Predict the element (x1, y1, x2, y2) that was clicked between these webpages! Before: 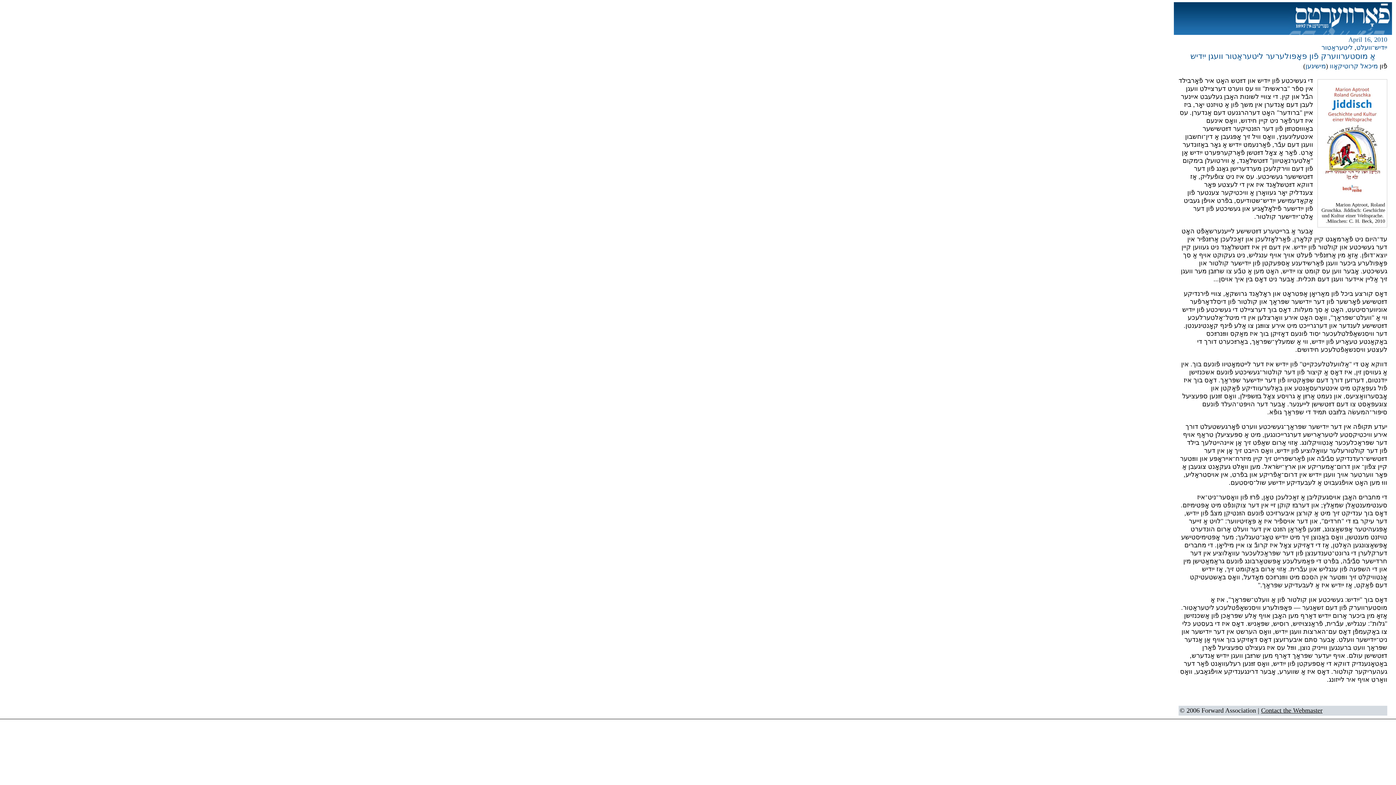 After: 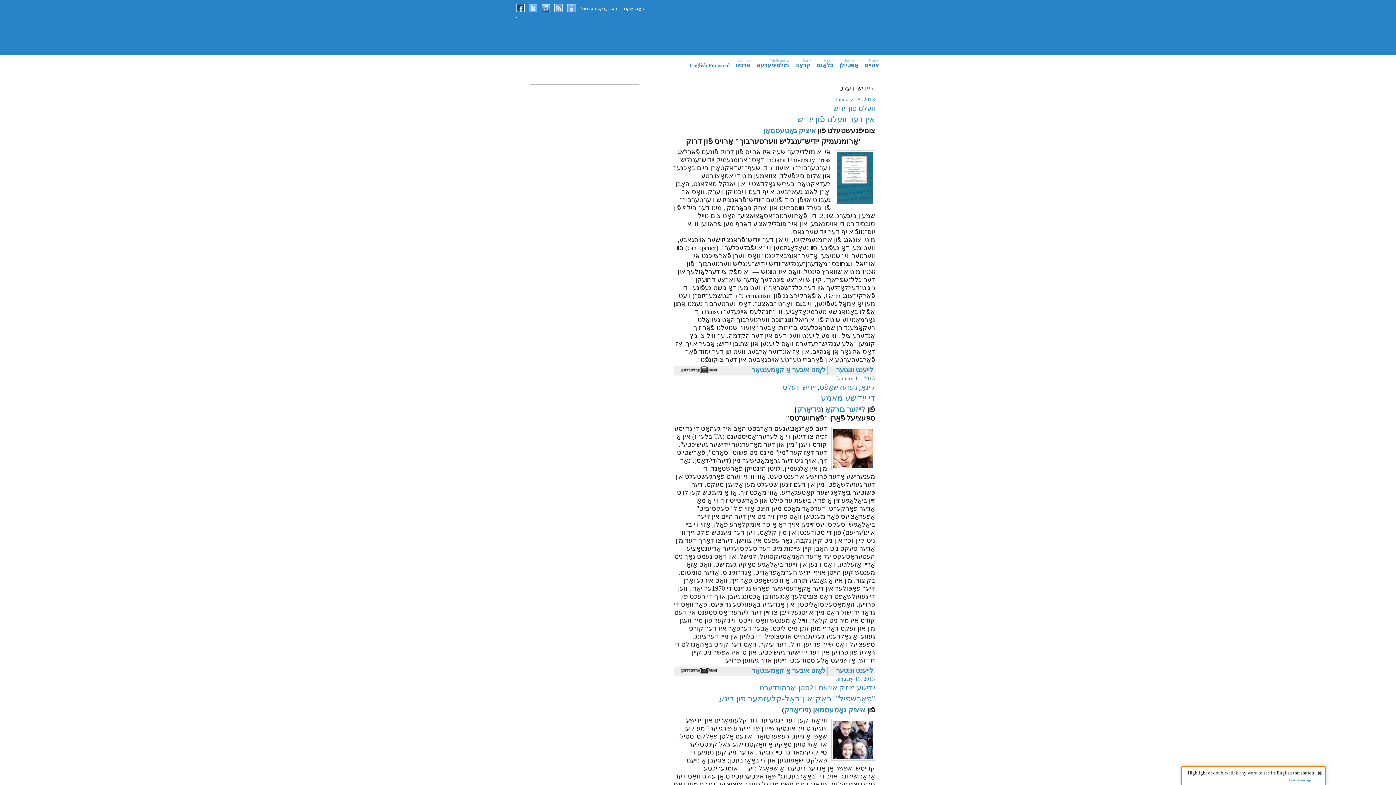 Action: bbox: (1356, 44, 1387, 51) label: ייִדיש־וועלט